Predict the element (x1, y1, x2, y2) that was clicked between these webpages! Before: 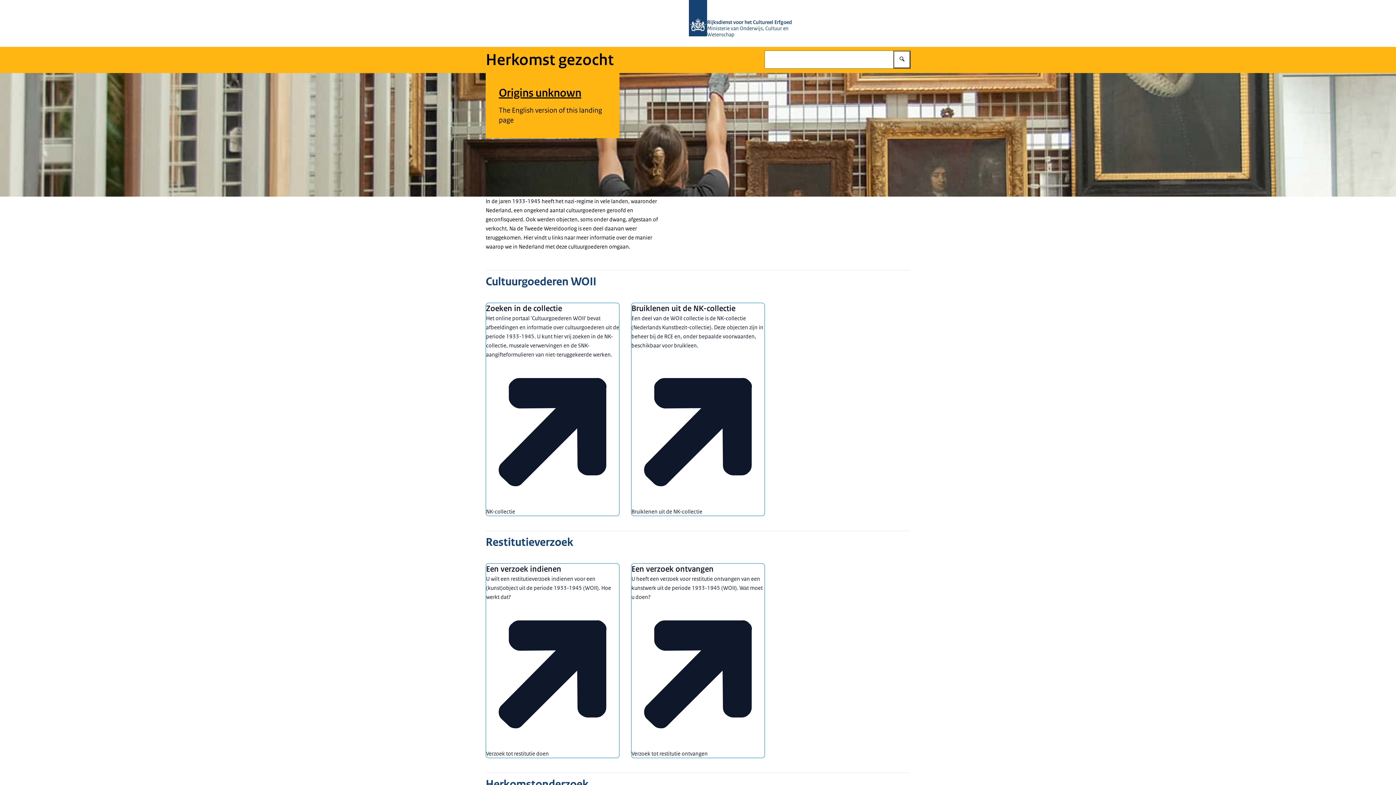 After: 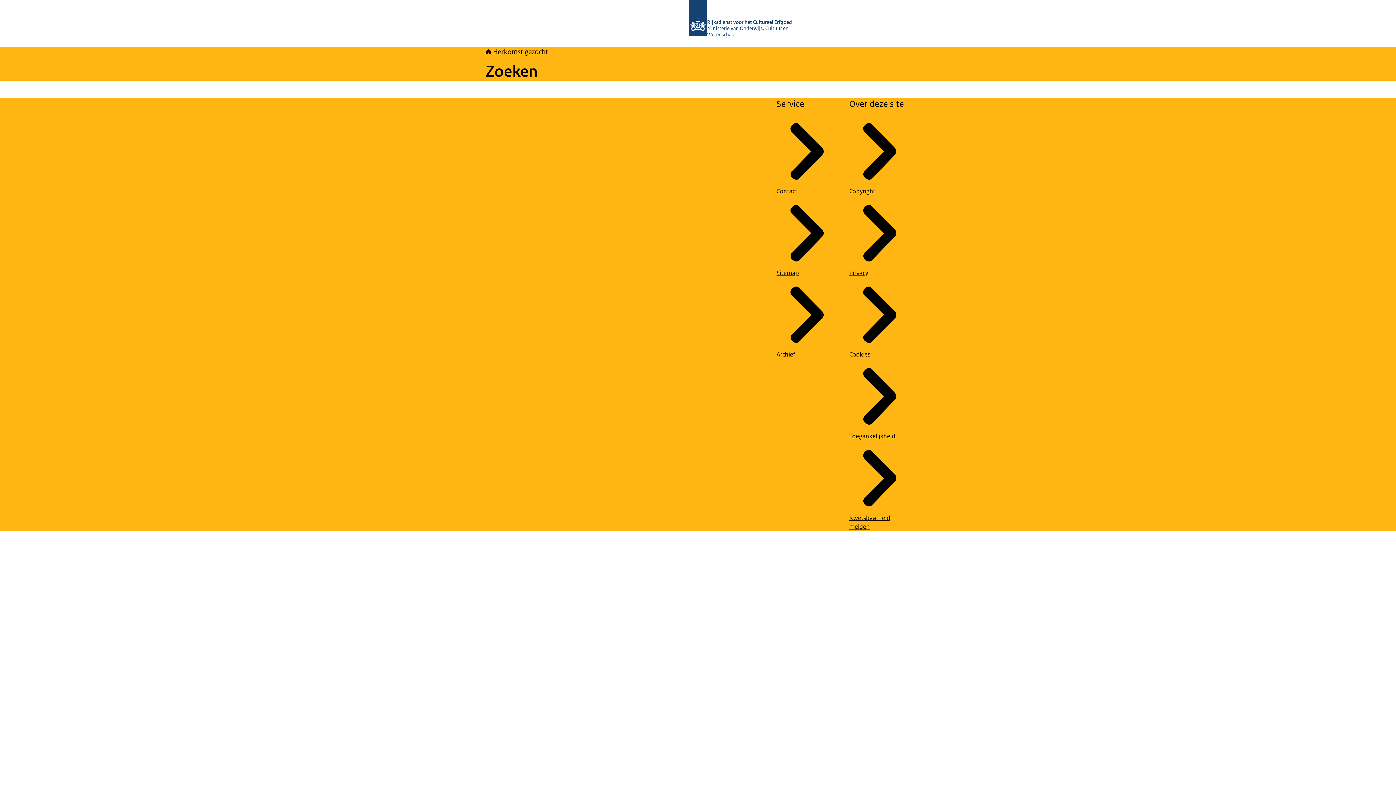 Action: bbox: (893, 50, 910, 68) label: Zoeken